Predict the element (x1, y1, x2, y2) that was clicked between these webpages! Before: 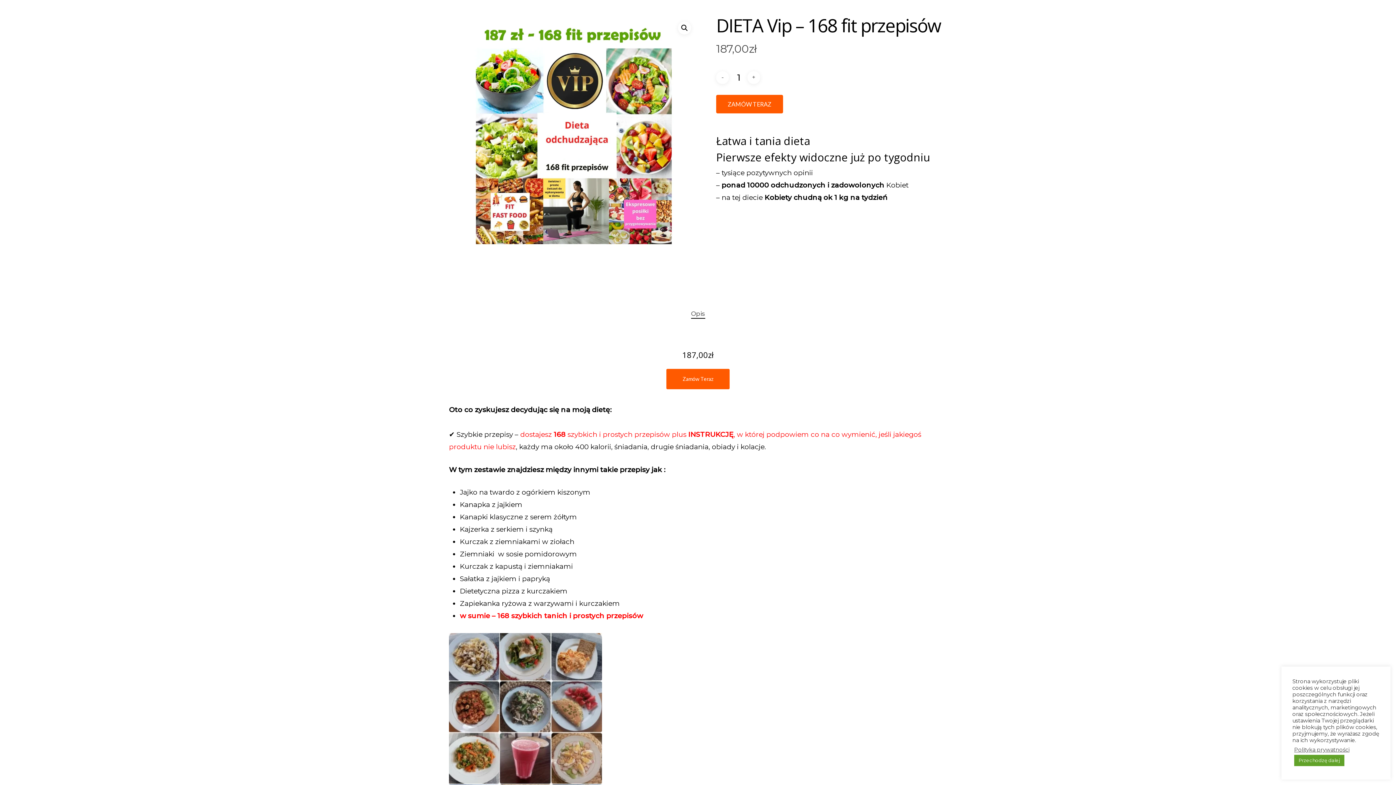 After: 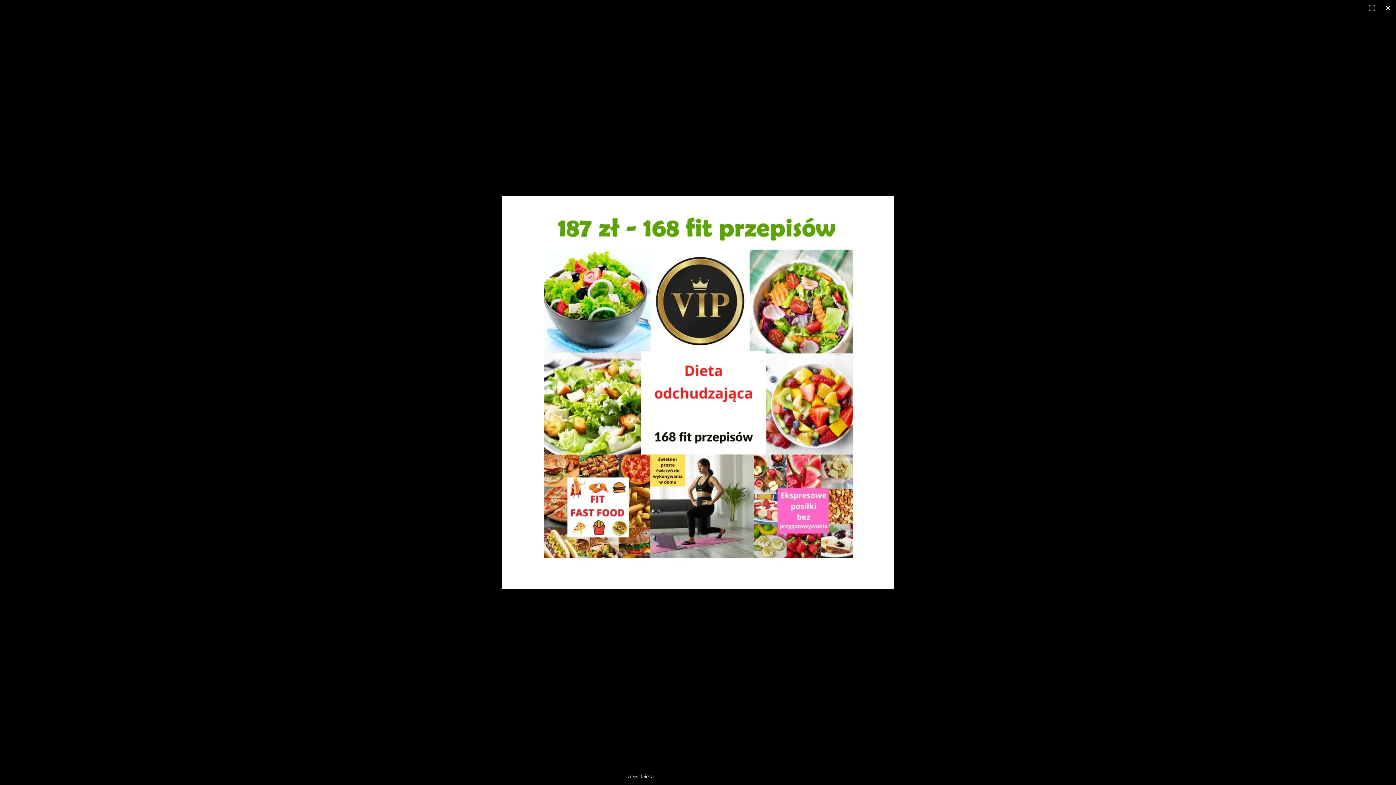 Action: label: 🔍 bbox: (678, 21, 691, 34)